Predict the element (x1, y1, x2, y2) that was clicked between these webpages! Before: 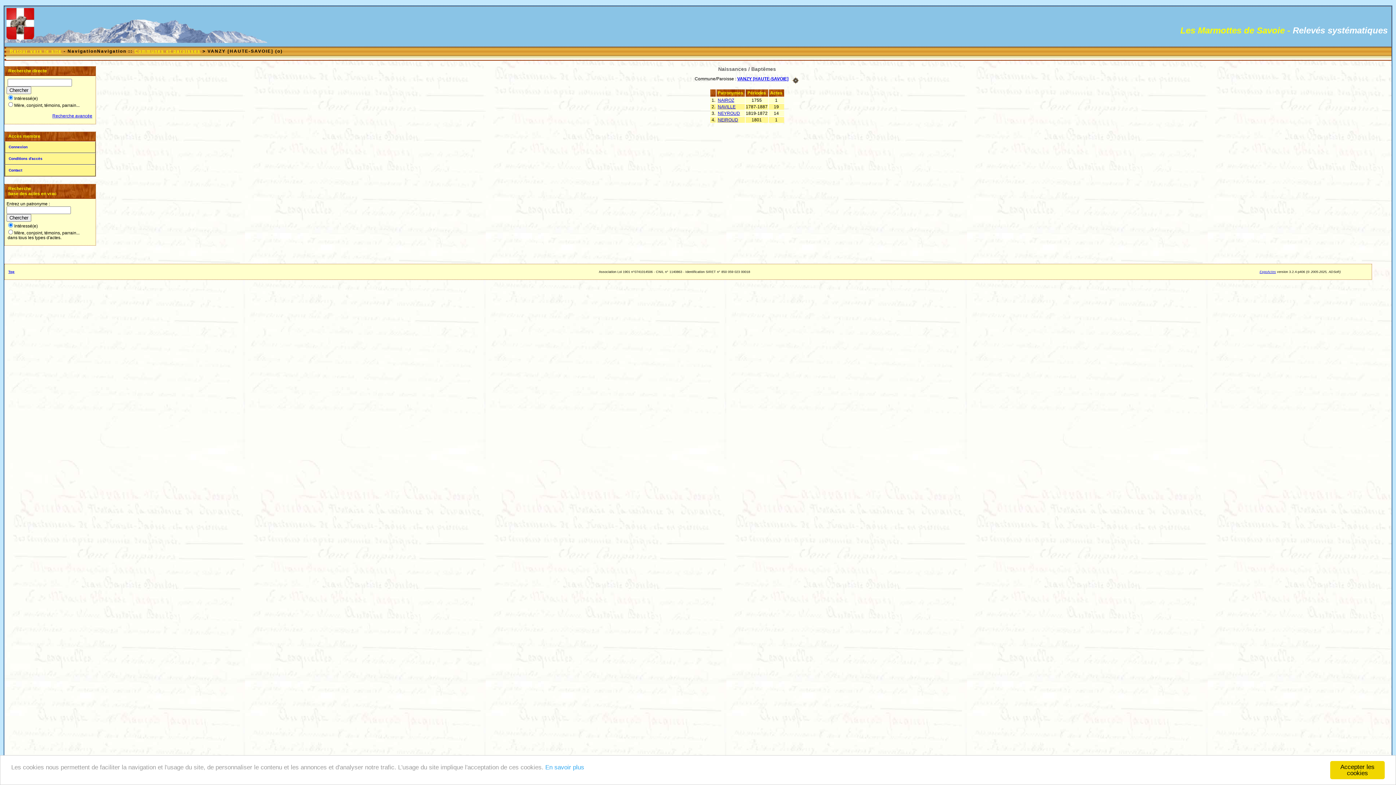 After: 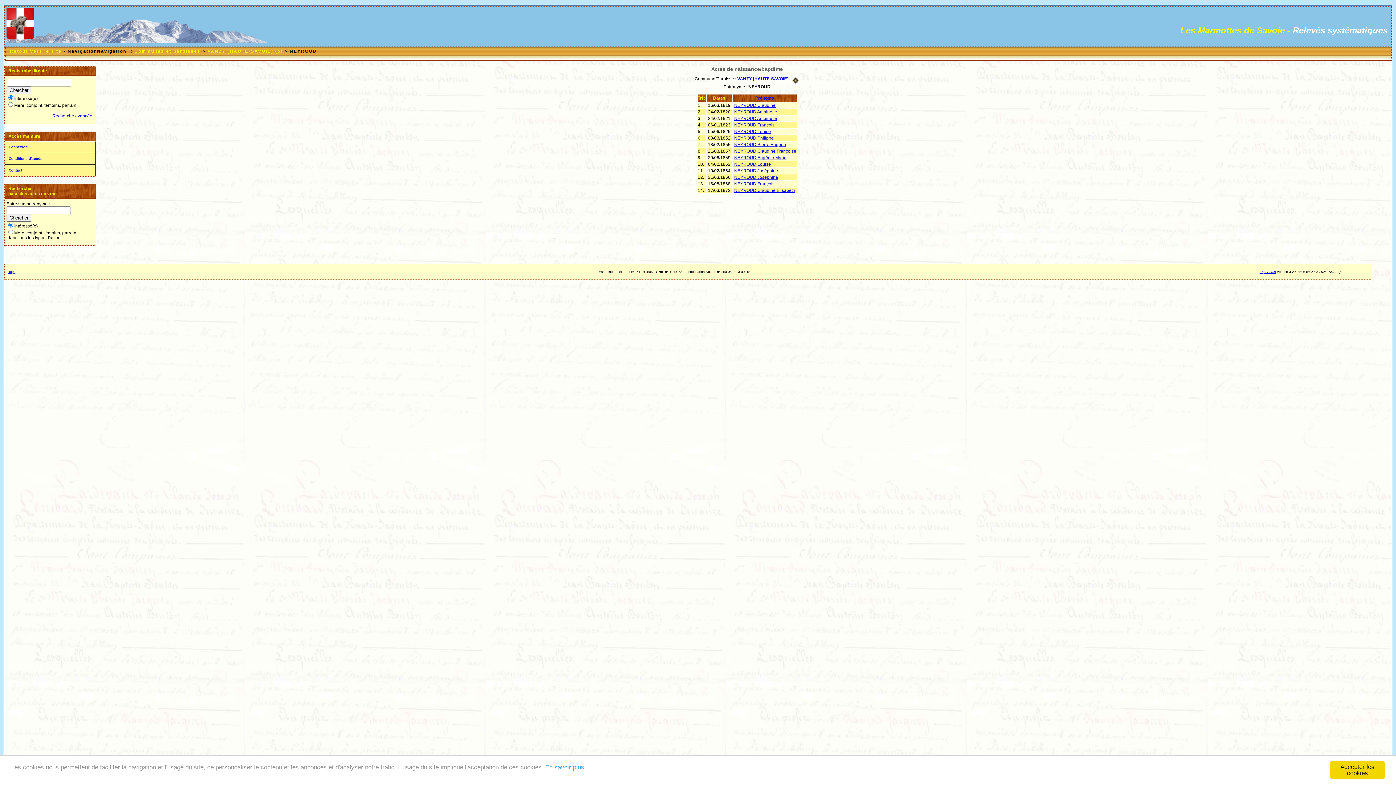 Action: bbox: (718, 110, 740, 115) label: NEYROUD